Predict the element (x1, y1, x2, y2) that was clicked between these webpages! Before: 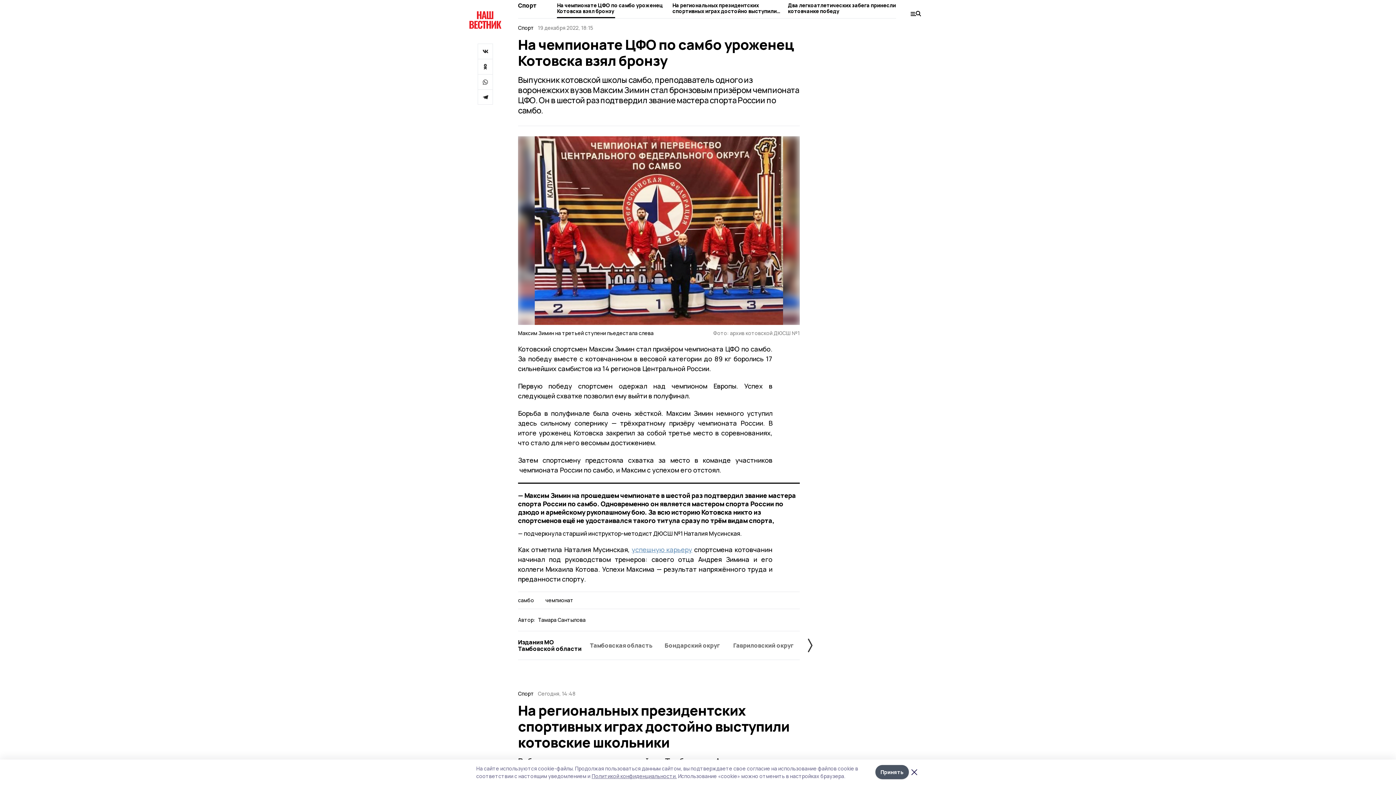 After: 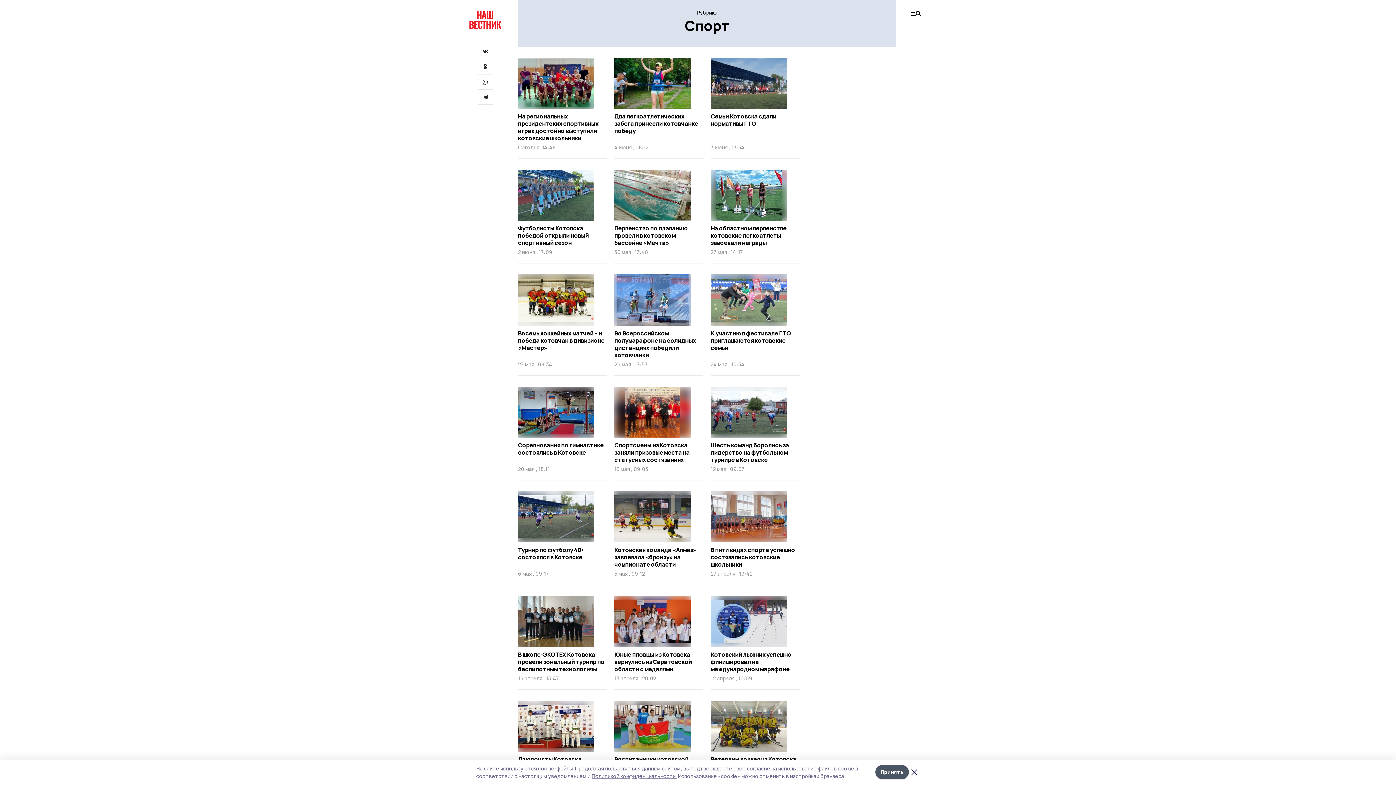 Action: bbox: (518, 24, 534, 31) label: Спорт